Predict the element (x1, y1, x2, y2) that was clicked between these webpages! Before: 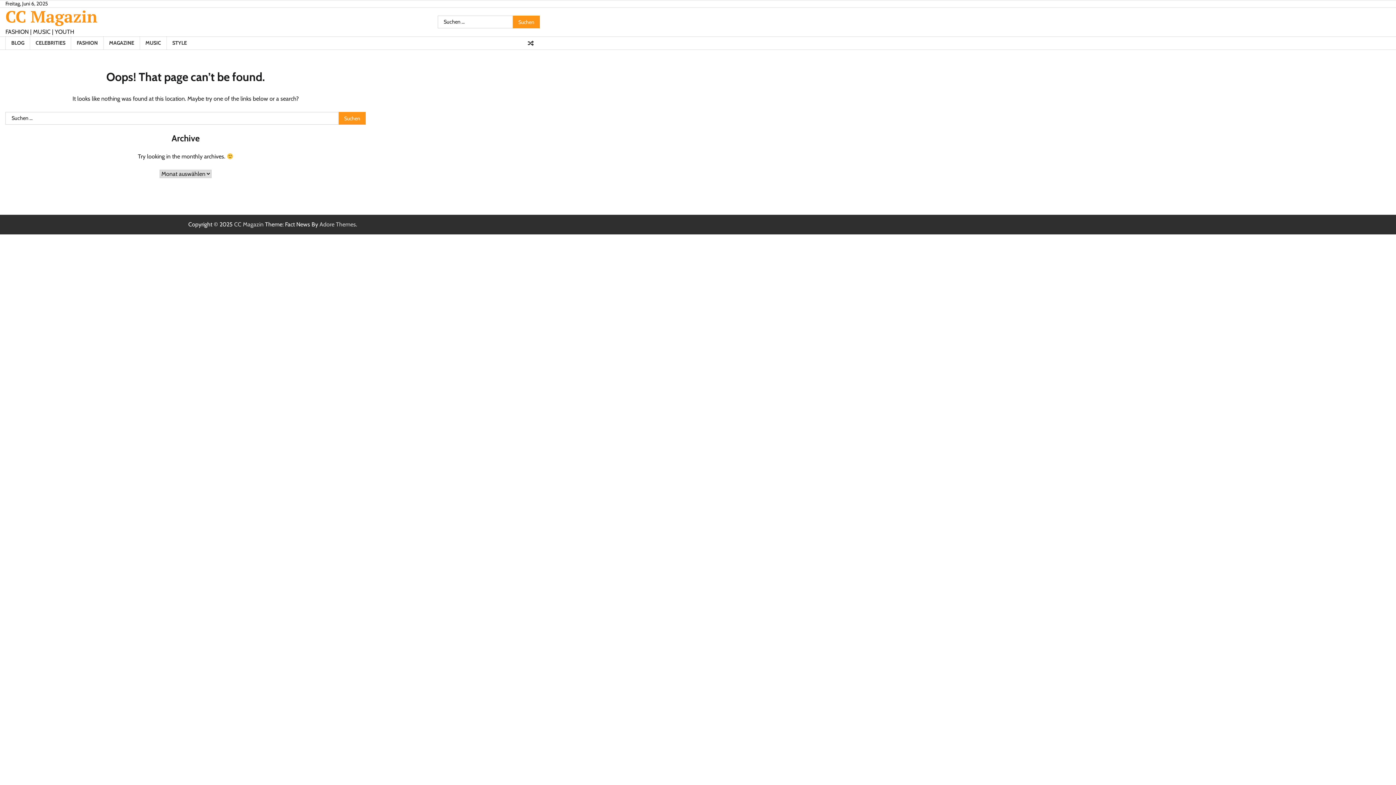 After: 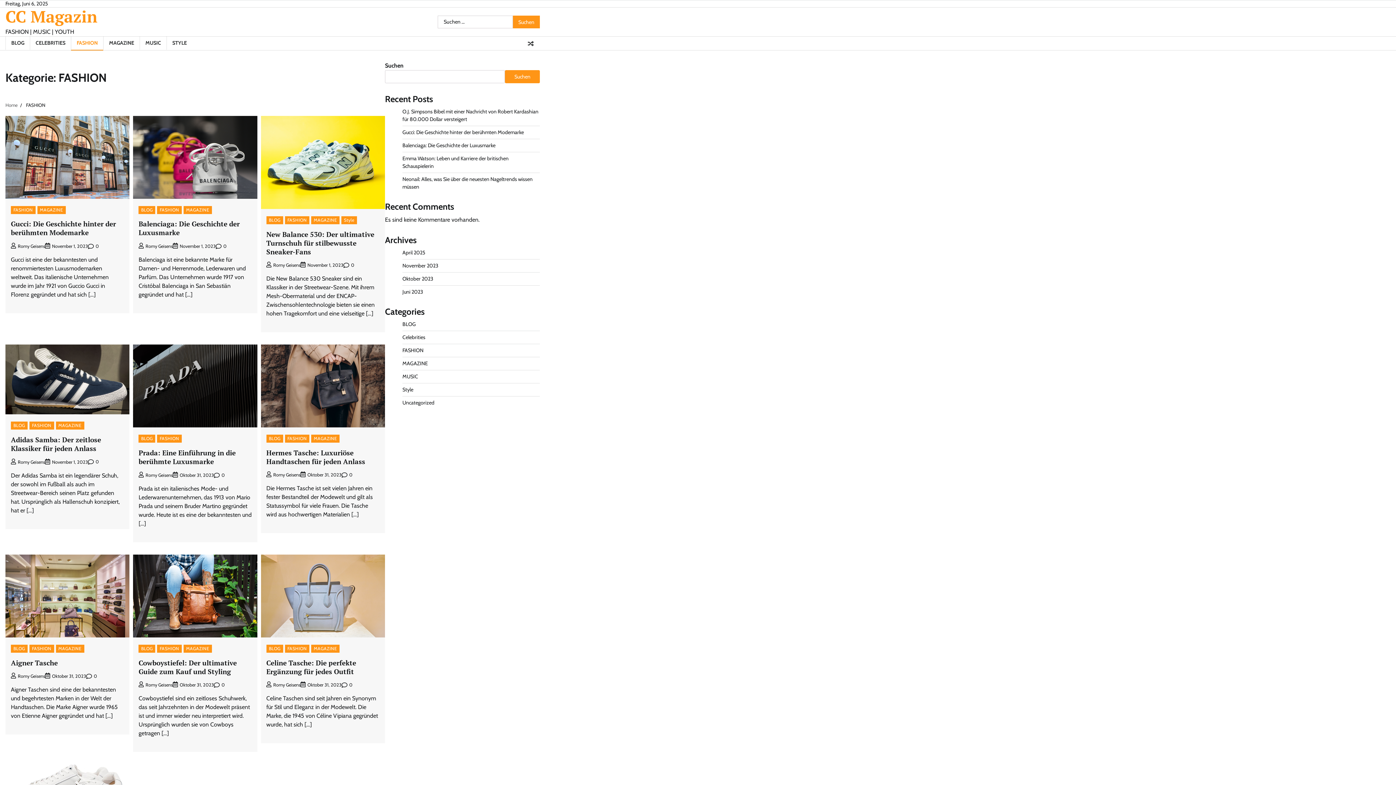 Action: bbox: (70, 36, 103, 49) label: FASHION